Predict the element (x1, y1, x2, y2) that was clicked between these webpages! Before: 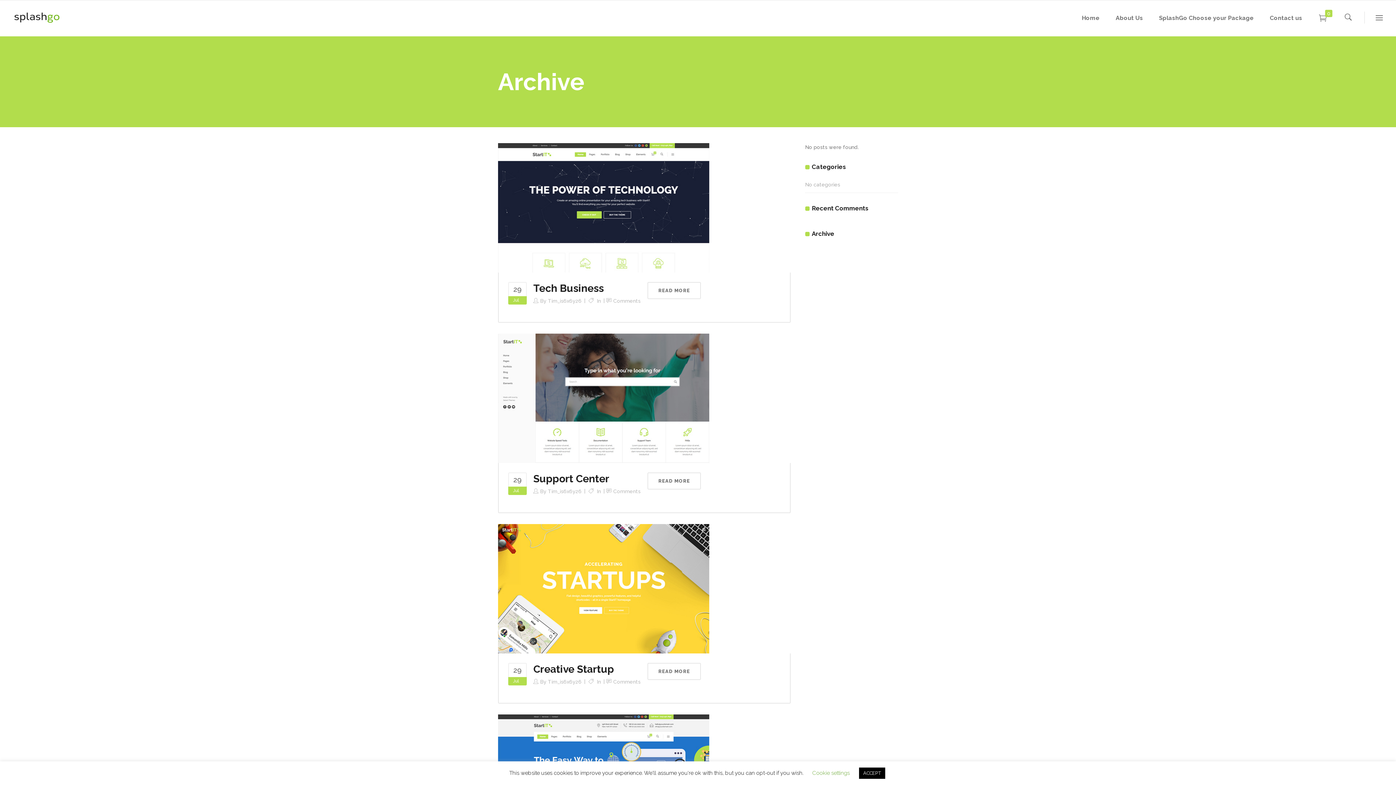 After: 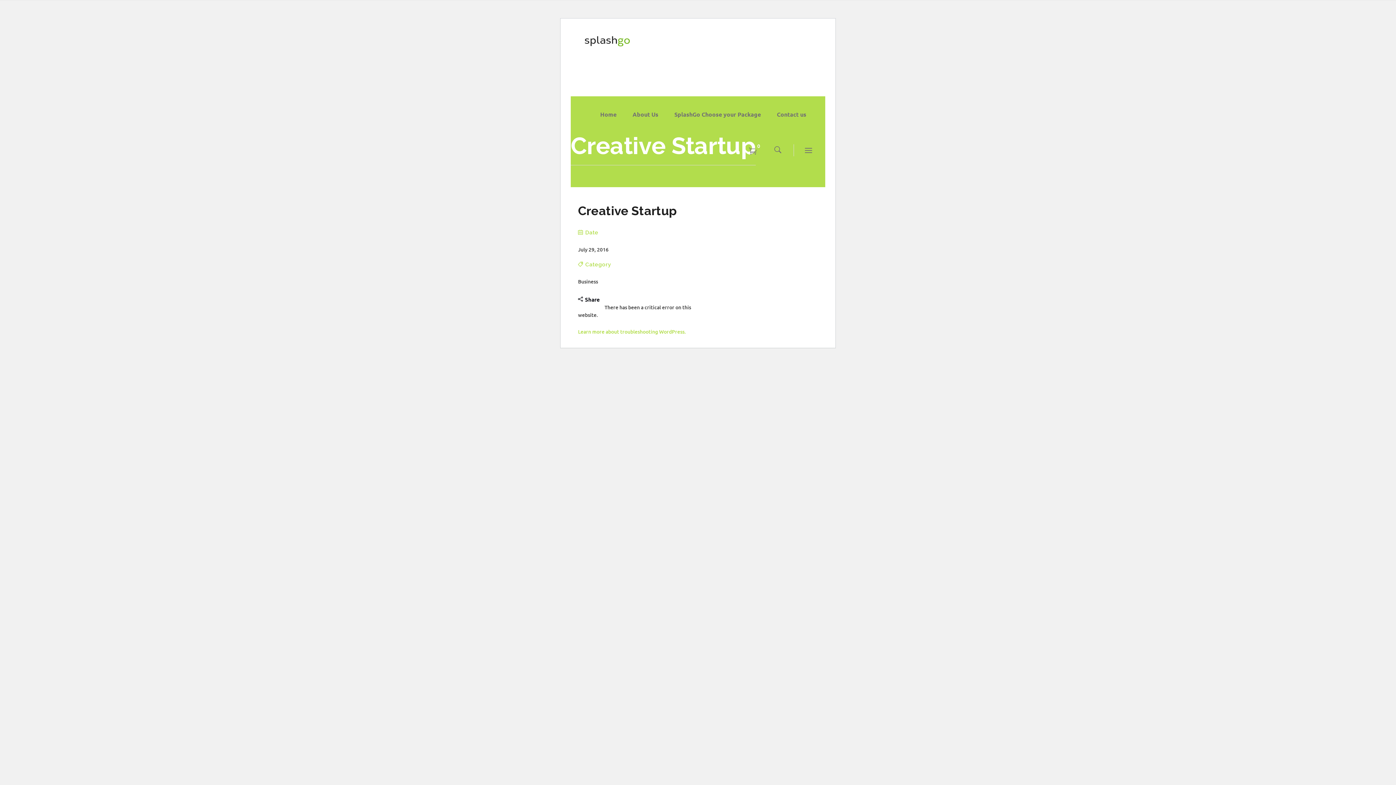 Action: bbox: (498, 585, 709, 591)